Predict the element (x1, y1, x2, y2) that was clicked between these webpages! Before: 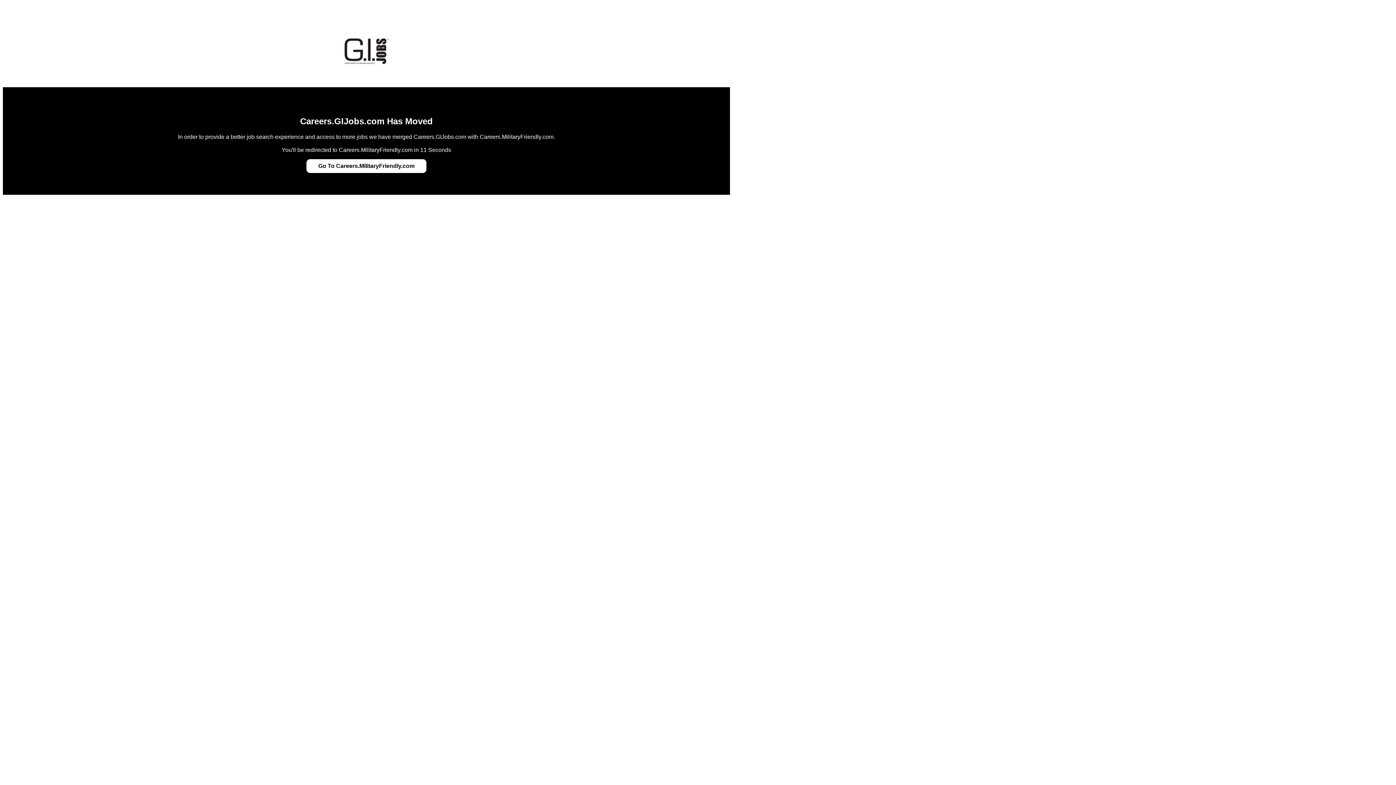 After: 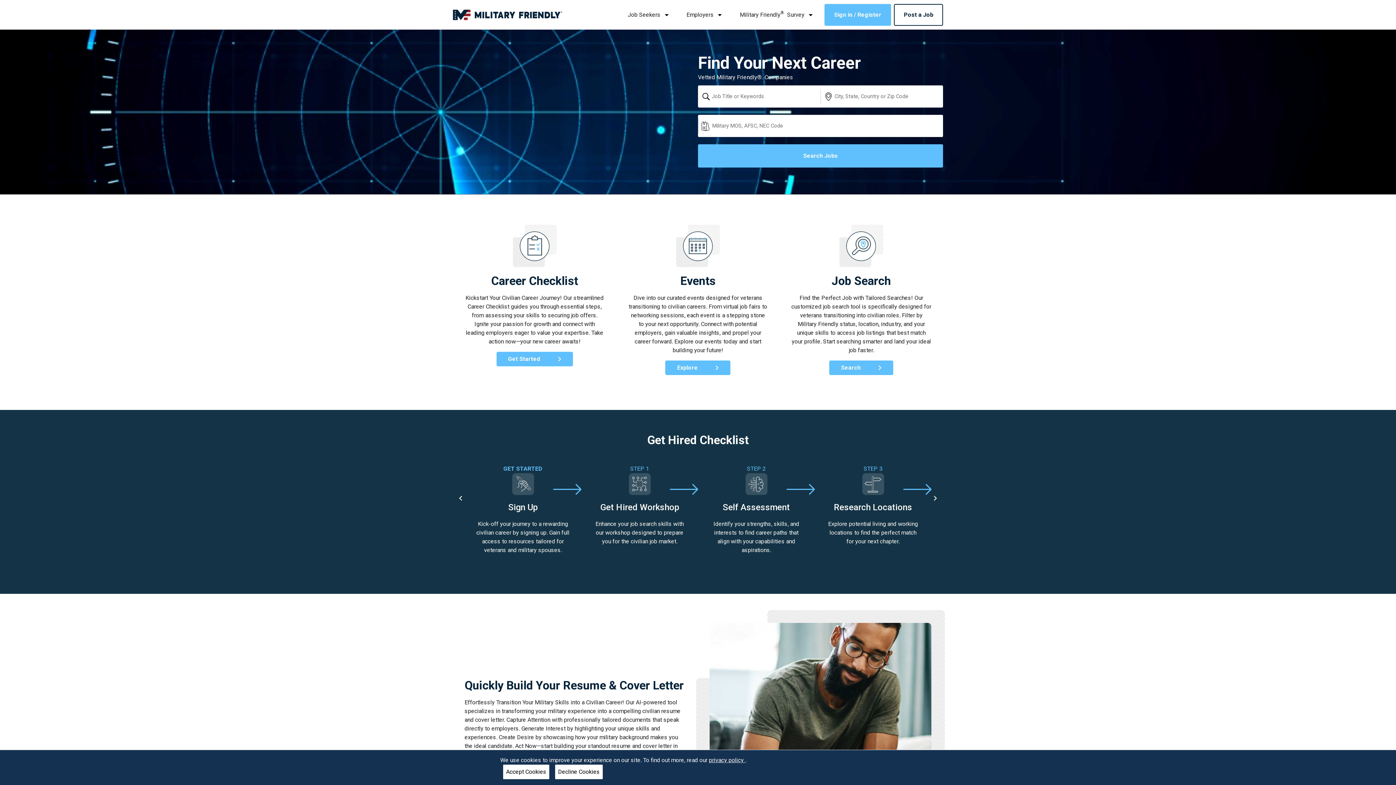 Action: label: Go To Careers.MilitaryFriendly.com bbox: (318, 162, 414, 169)